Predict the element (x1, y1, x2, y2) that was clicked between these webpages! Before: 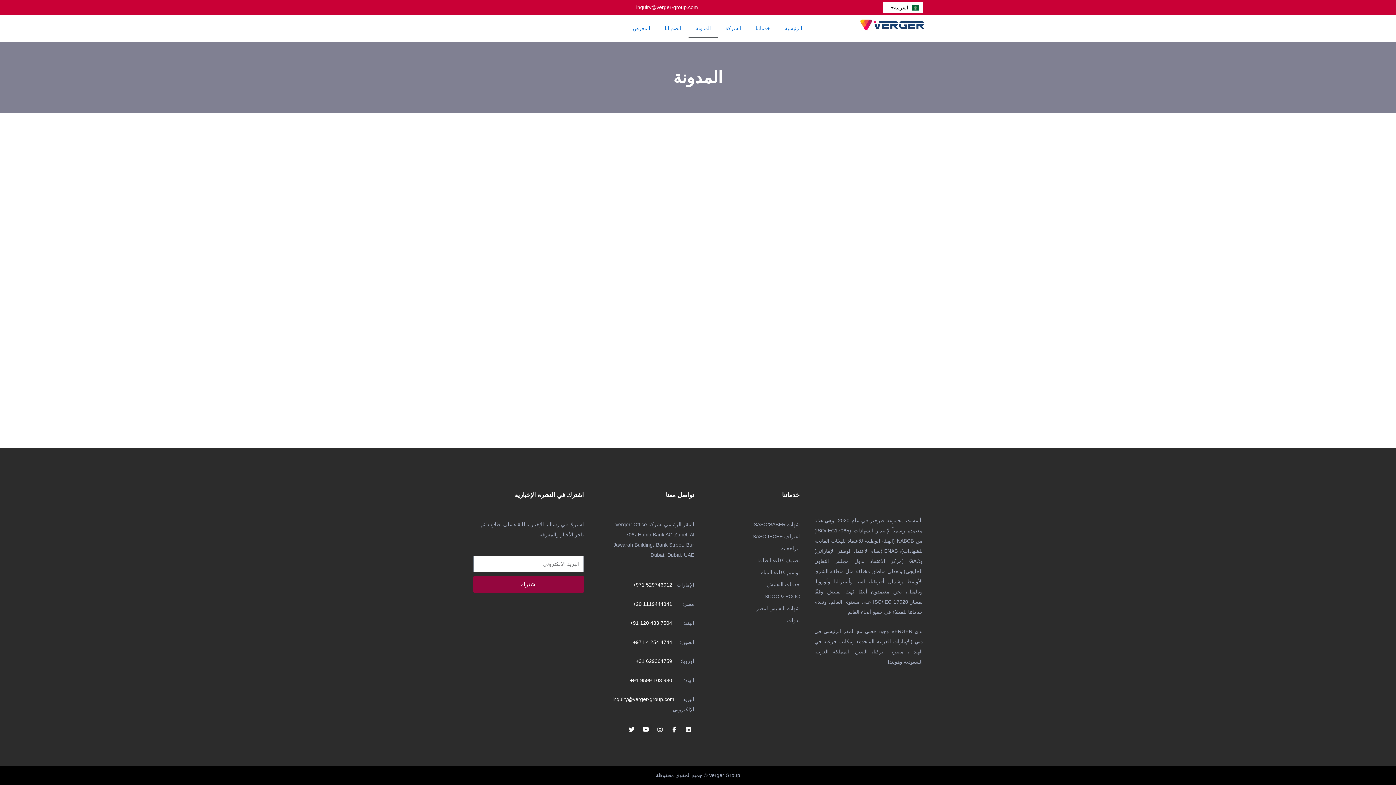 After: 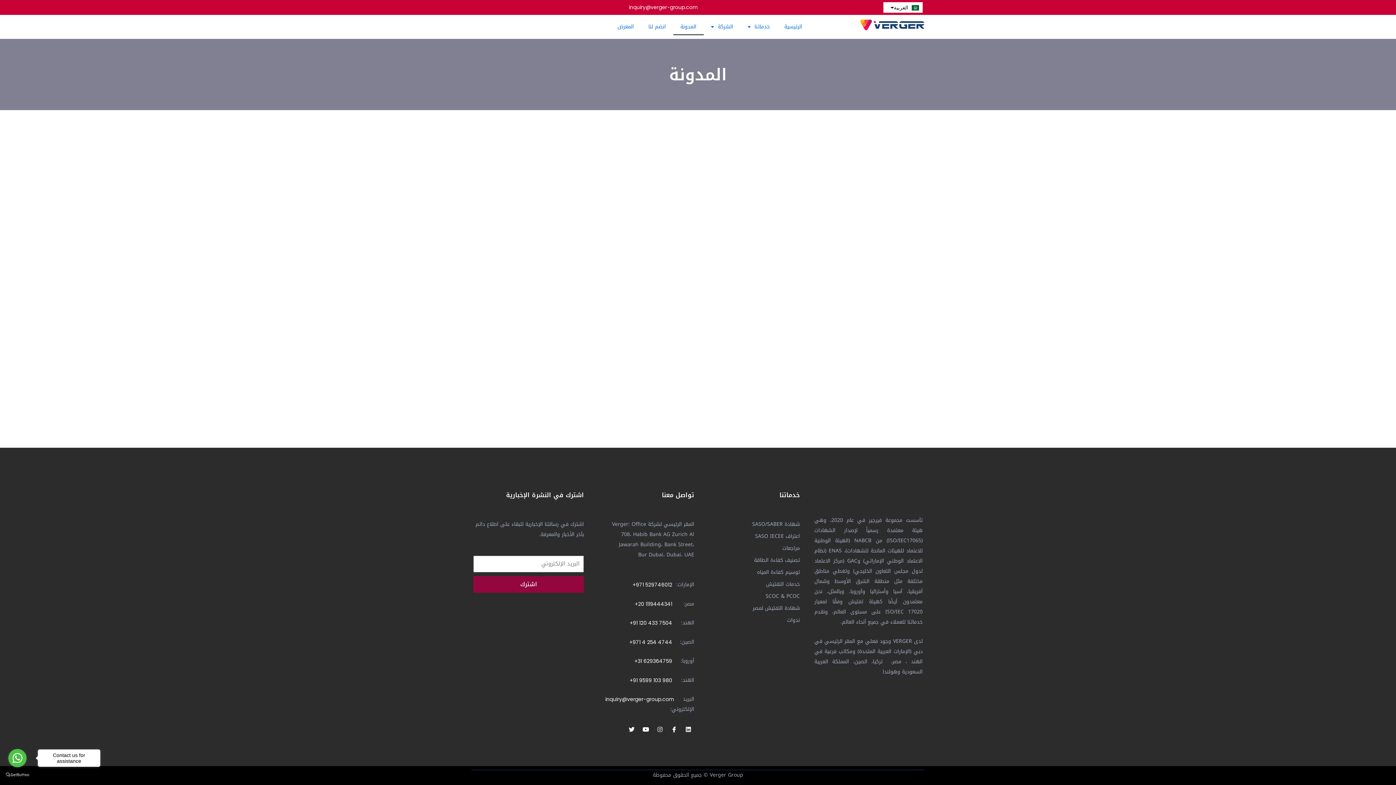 Action: label: Instagram bbox: (654, 723, 666, 735)